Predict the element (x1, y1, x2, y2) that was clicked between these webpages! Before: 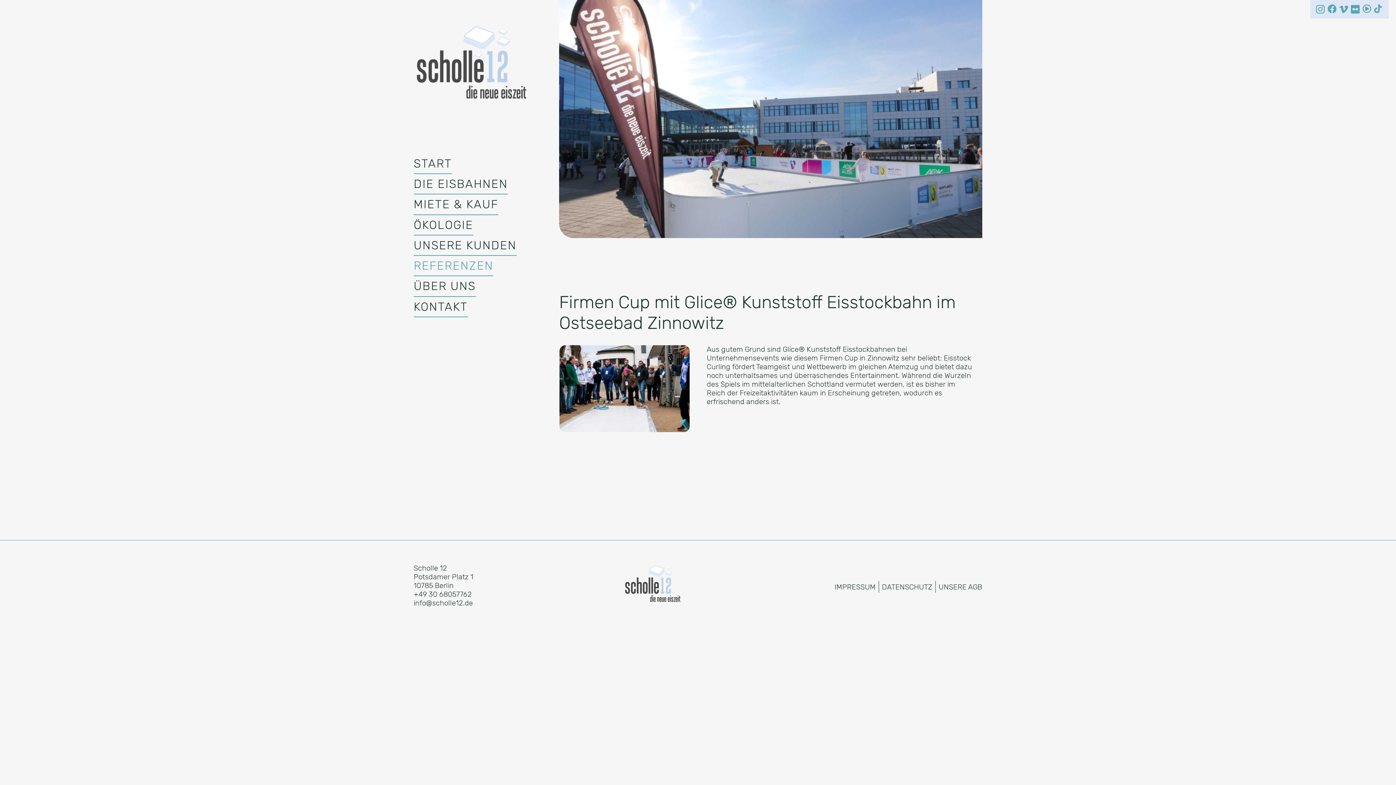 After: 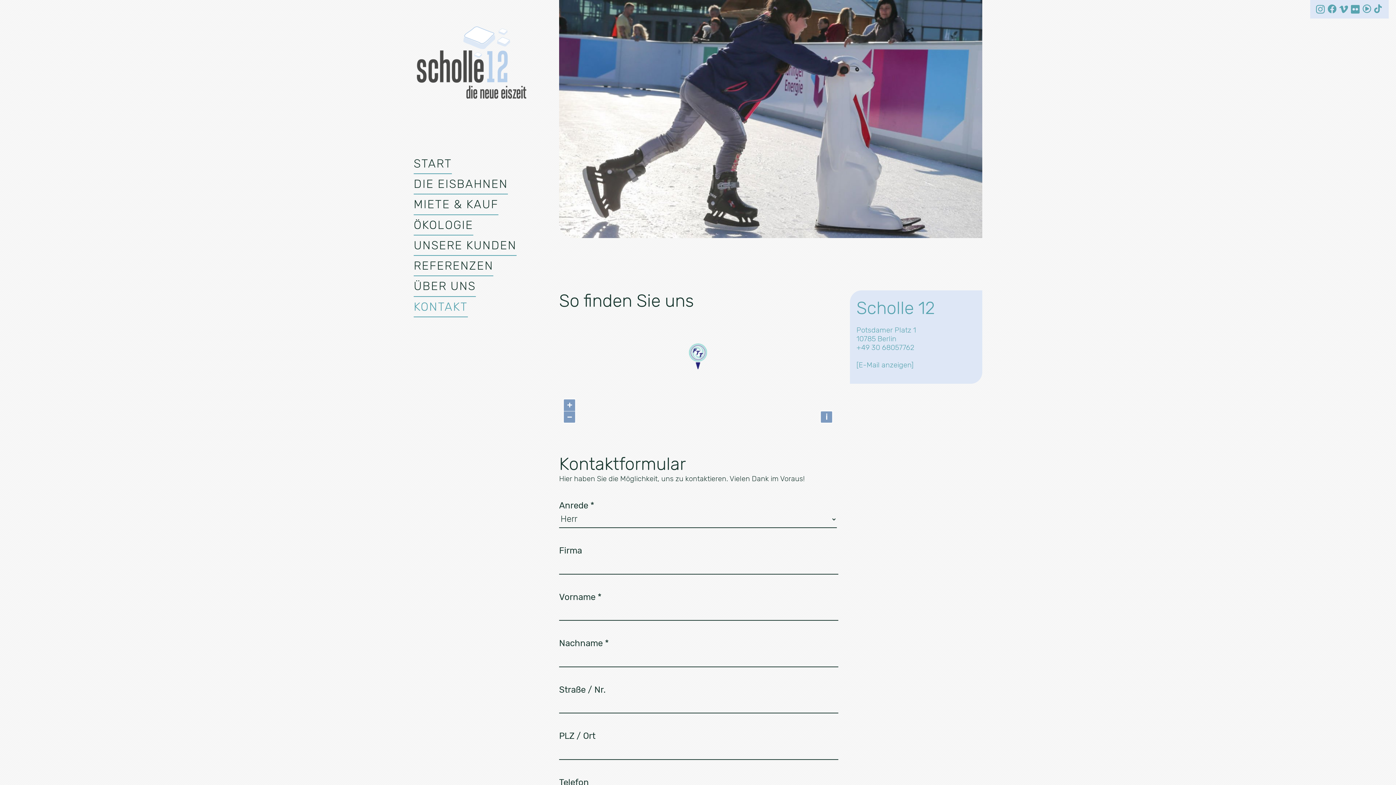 Action: bbox: (413, 296, 467, 317) label: KONTAKT